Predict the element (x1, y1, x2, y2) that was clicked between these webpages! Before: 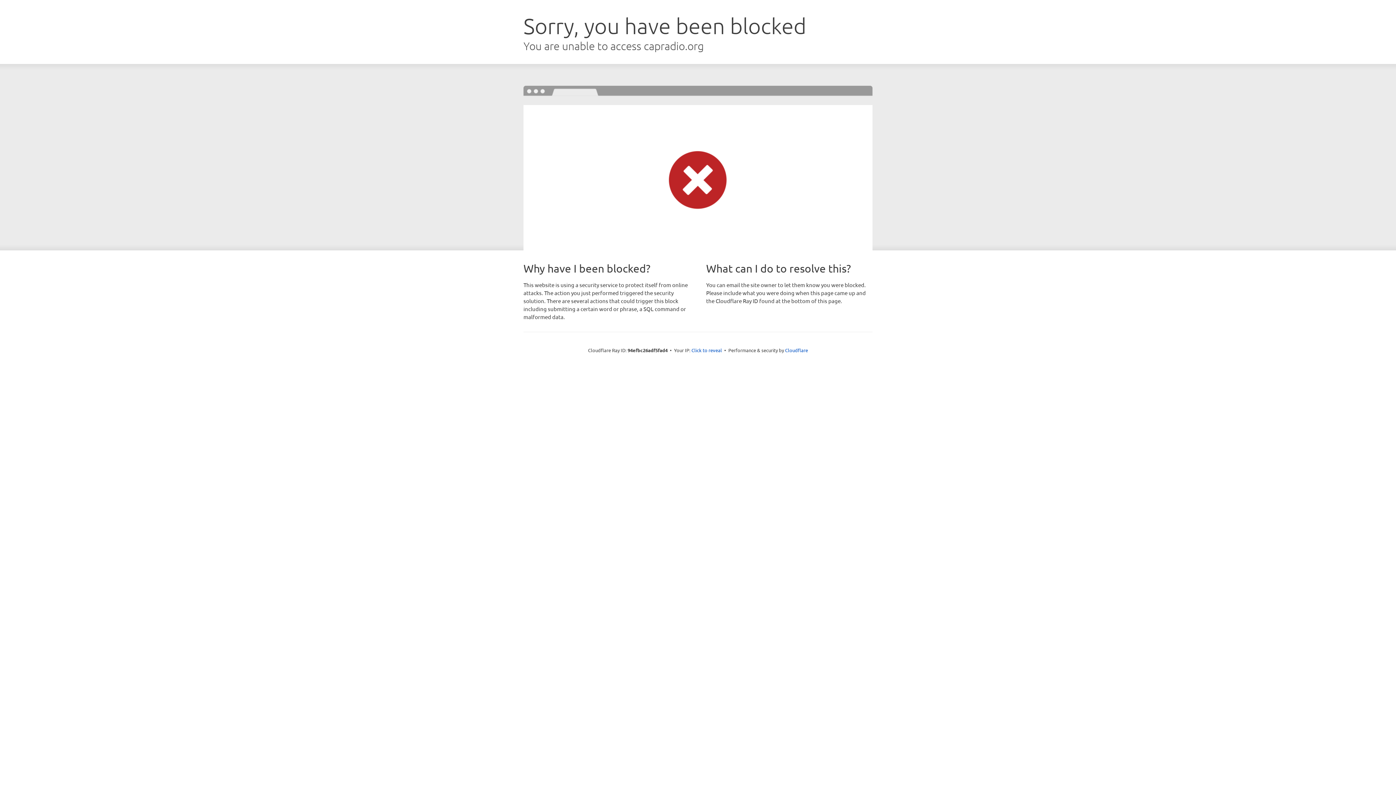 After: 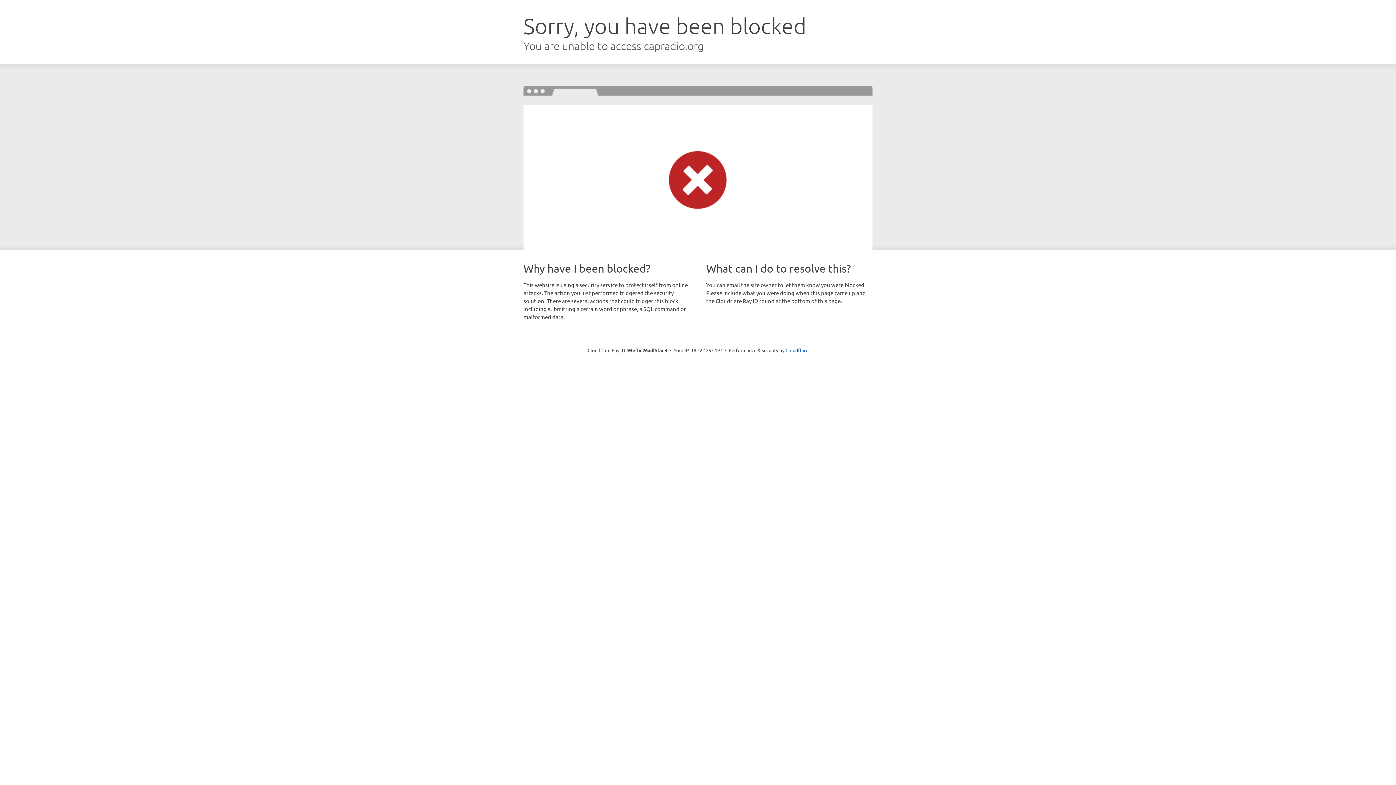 Action: bbox: (691, 346, 722, 353) label: Click to reveal